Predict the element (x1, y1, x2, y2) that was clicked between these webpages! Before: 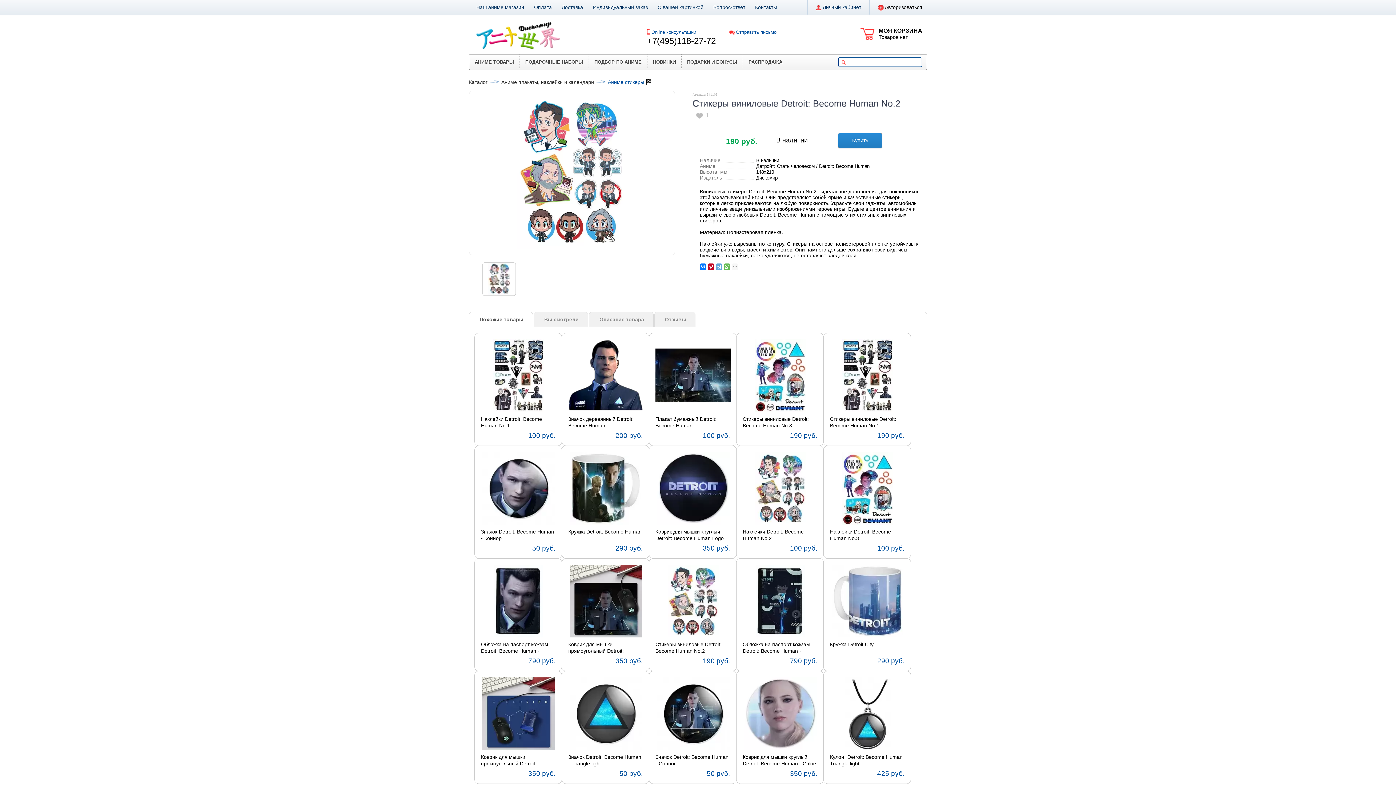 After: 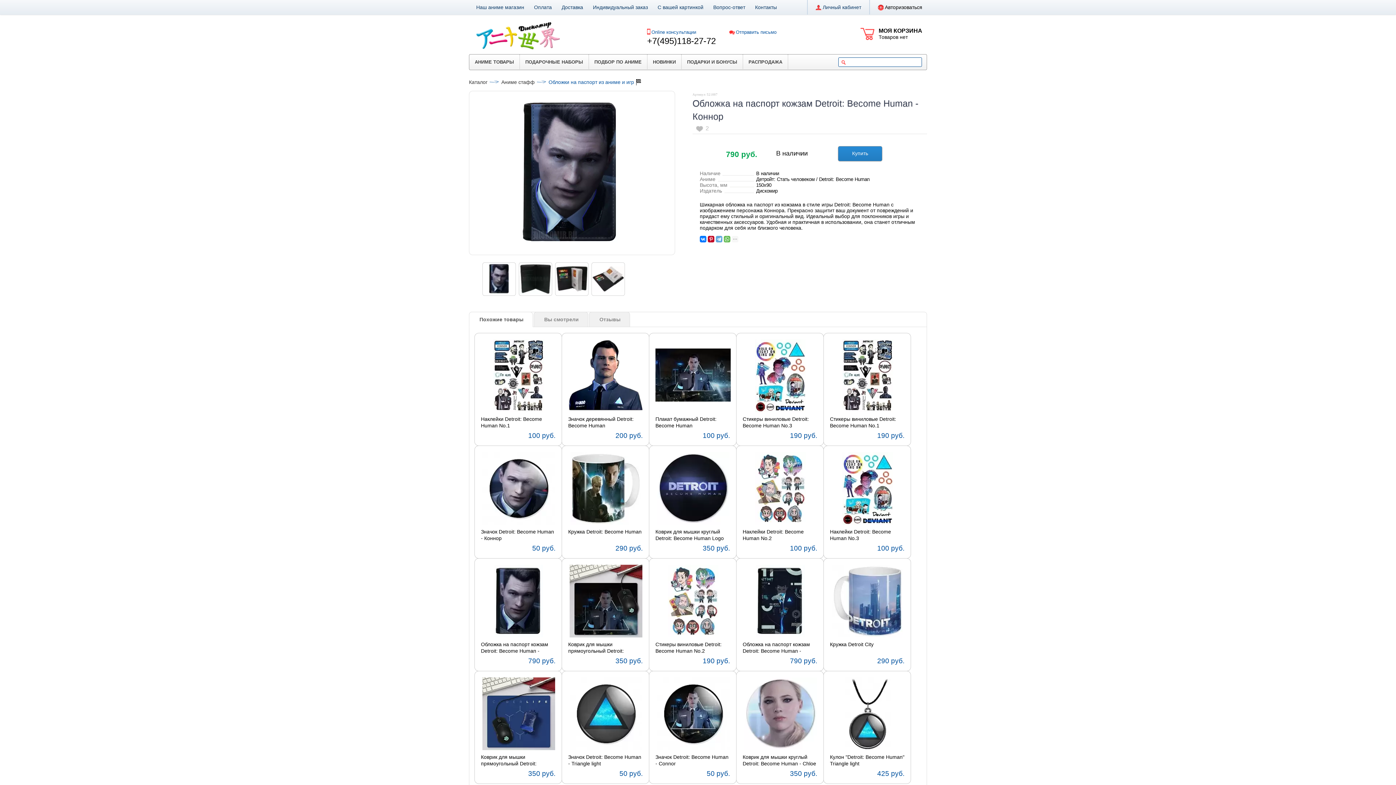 Action: bbox: (481, 565, 556, 638)